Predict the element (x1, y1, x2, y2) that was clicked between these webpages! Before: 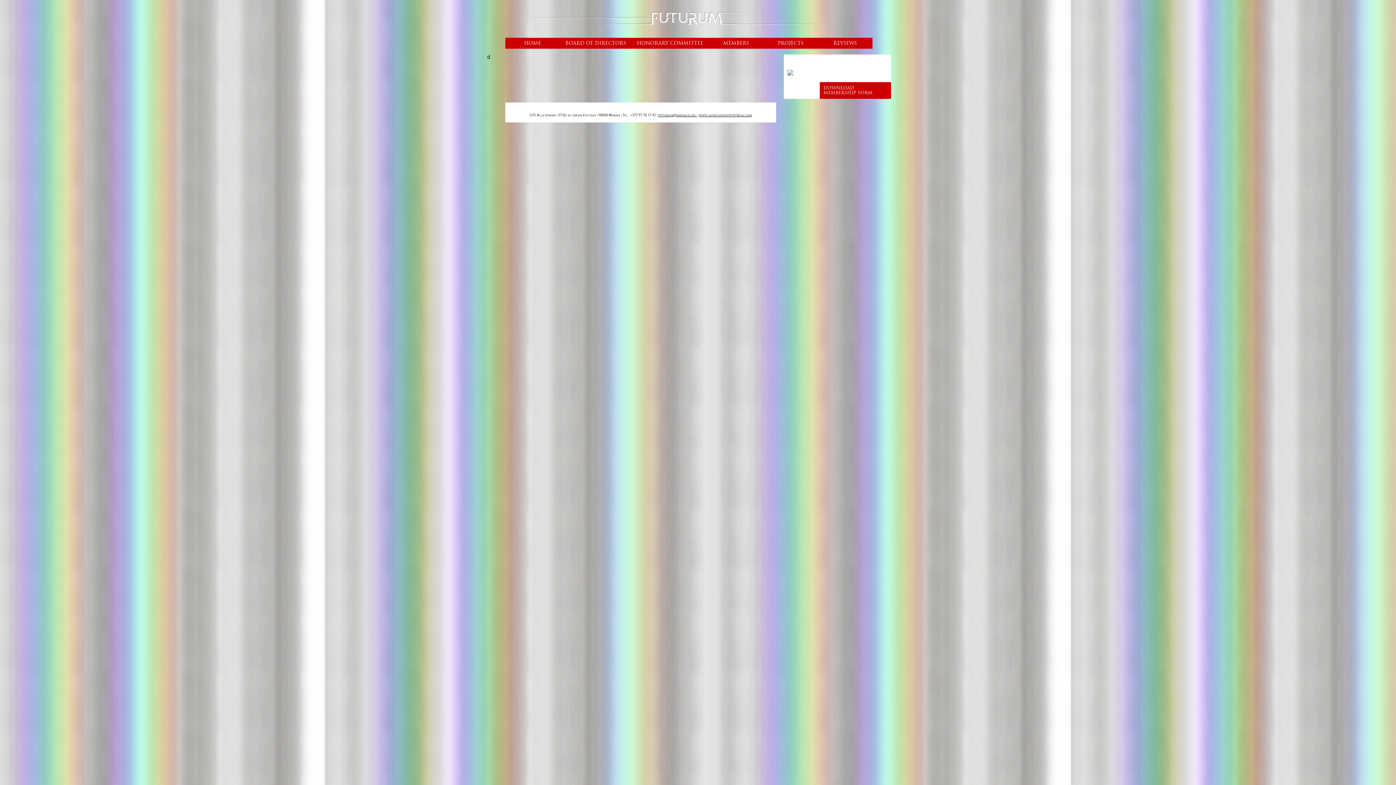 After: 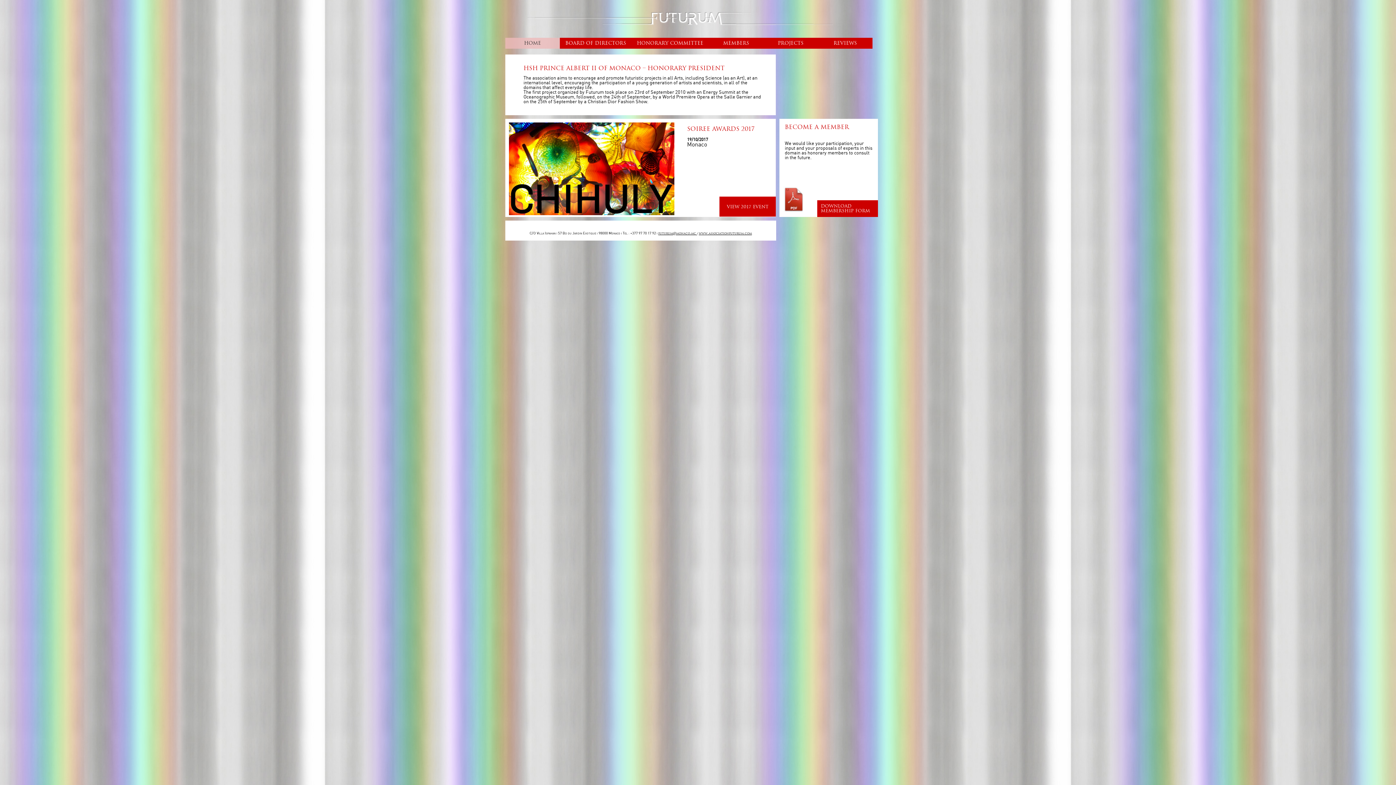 Action: label: www.associationfuturum.com bbox: (698, 112, 752, 117)